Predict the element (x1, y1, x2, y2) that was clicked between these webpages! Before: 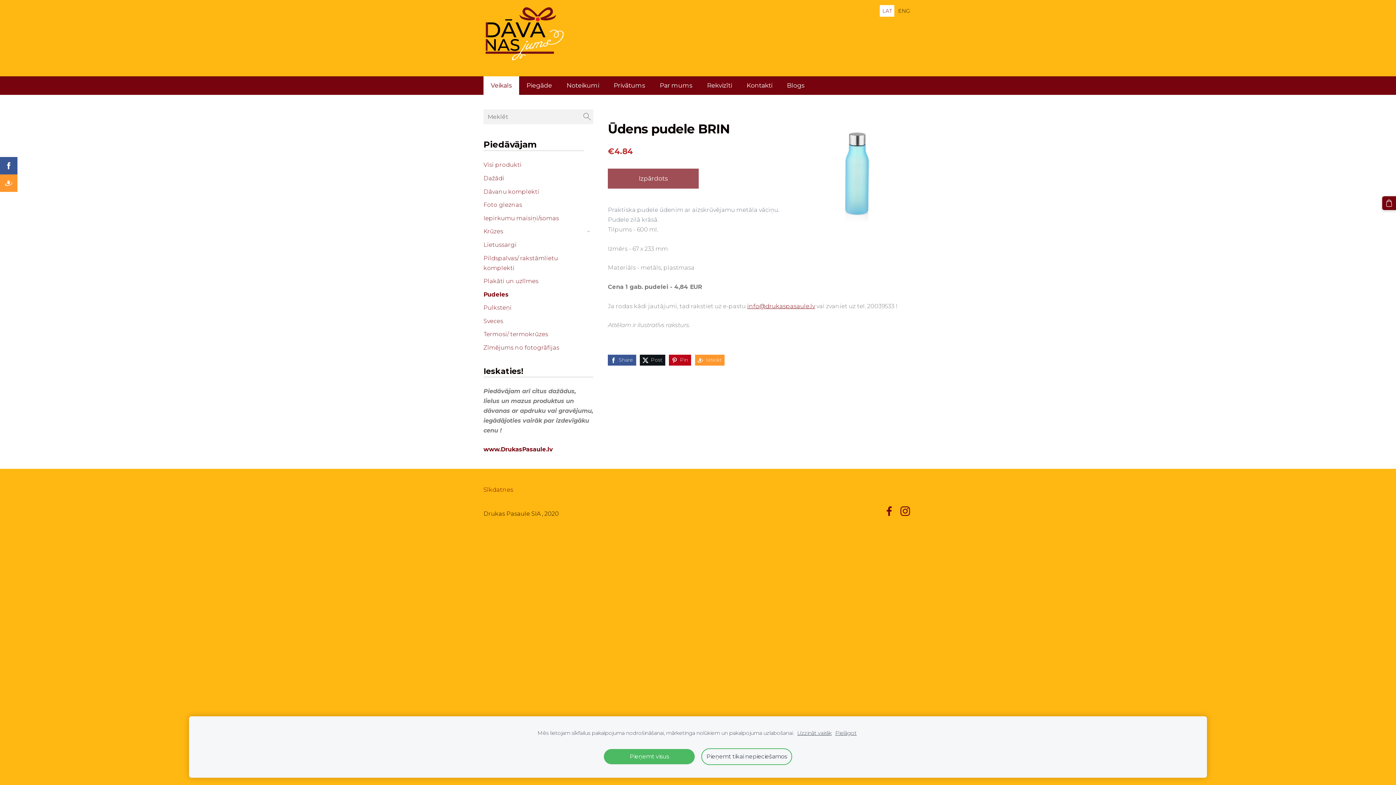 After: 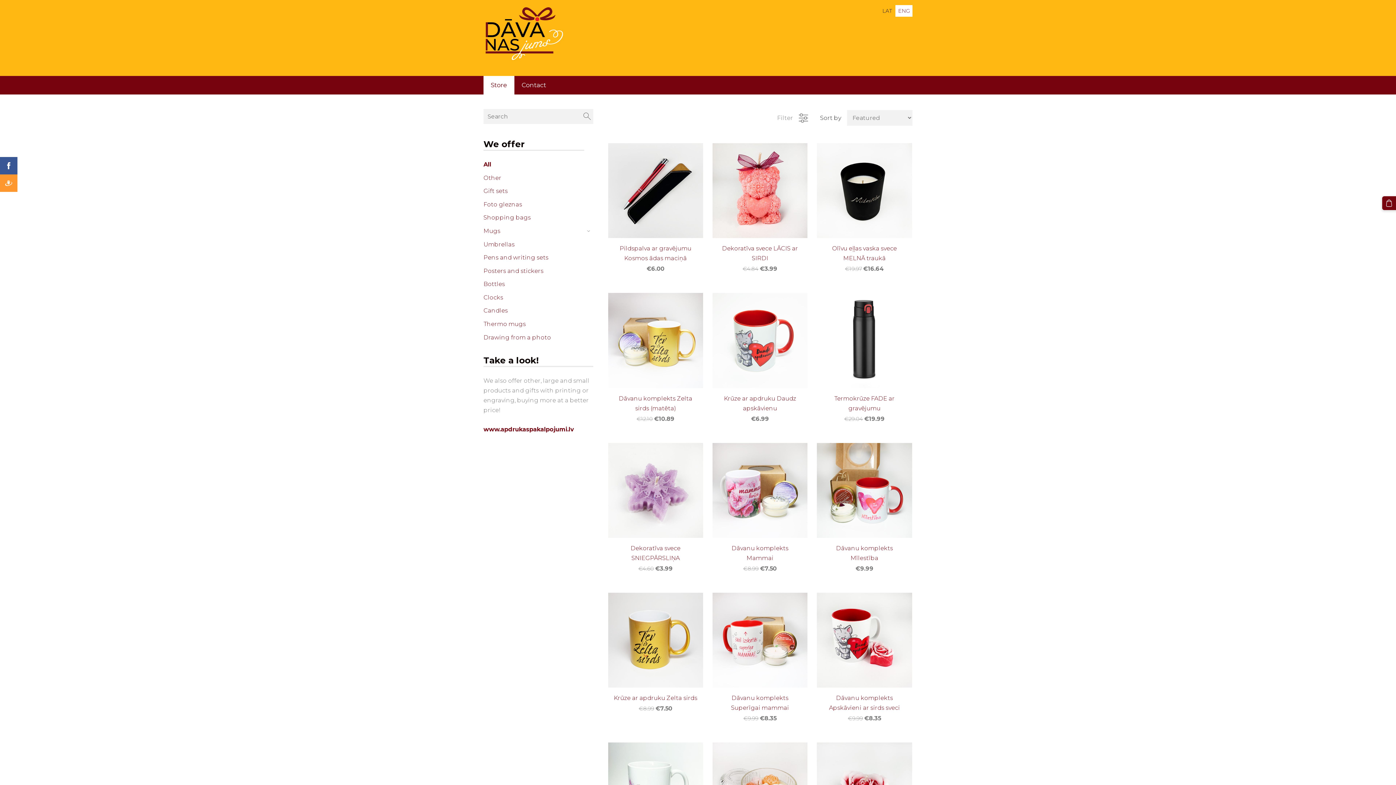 Action: label: English bbox: (895, 5, 912, 16)